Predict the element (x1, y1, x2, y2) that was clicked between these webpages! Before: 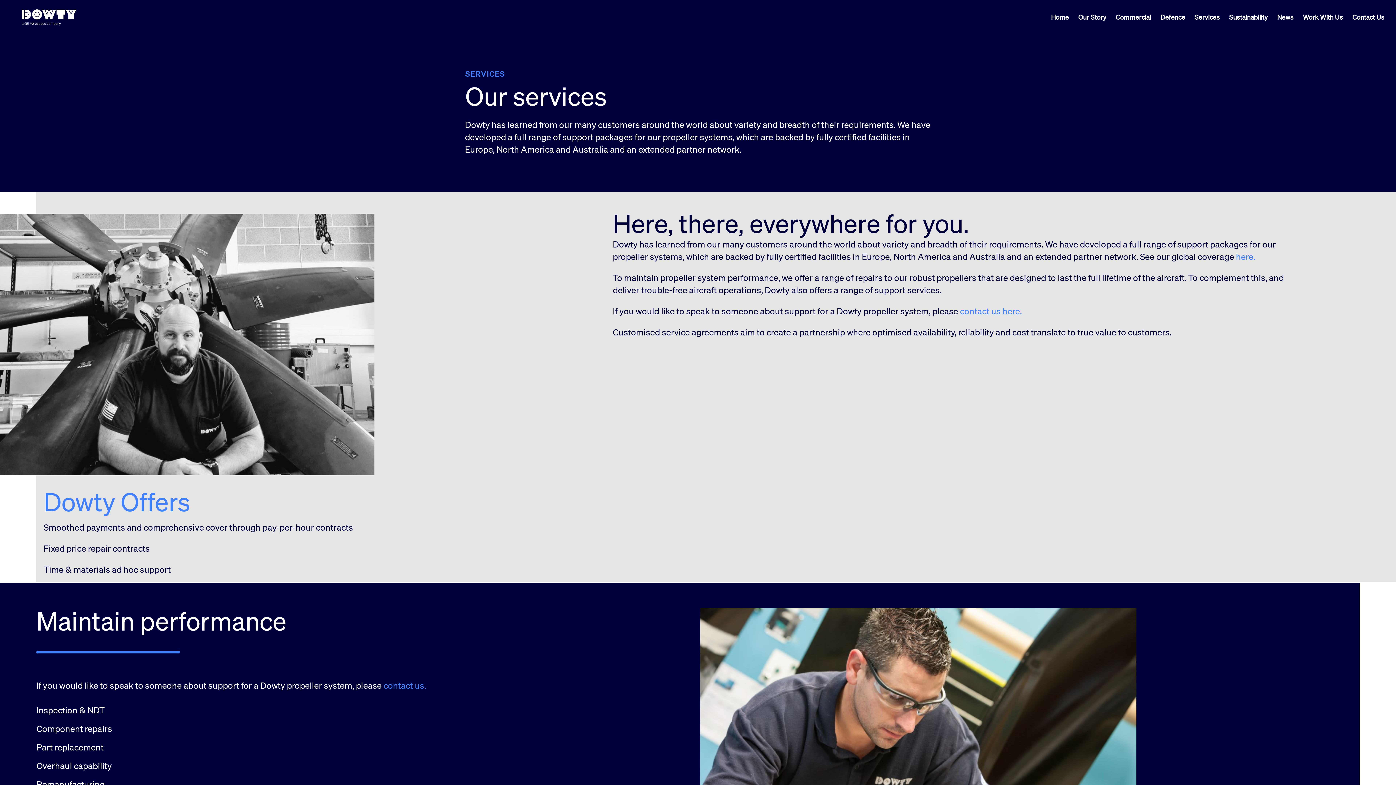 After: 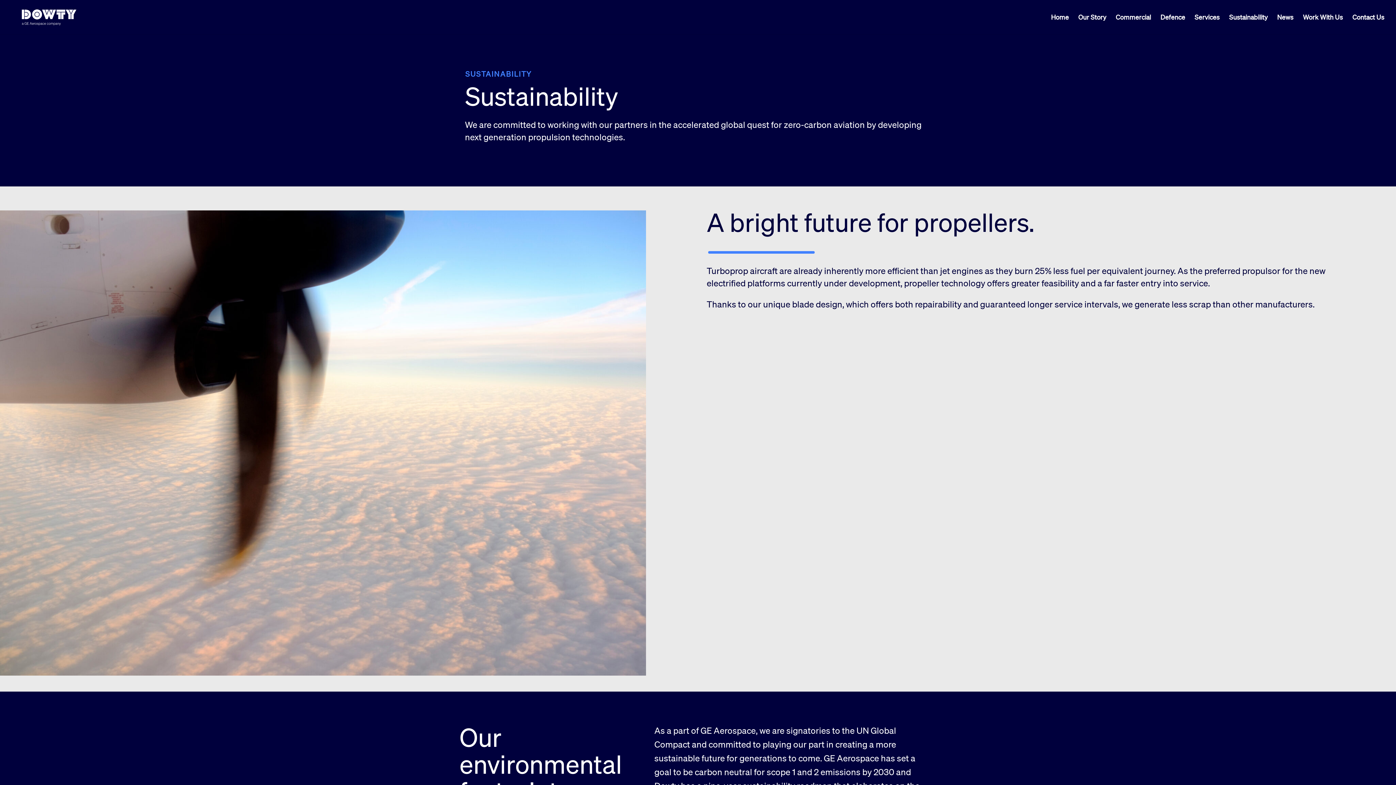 Action: label: Sustainability bbox: (1229, 14, 1268, 34)